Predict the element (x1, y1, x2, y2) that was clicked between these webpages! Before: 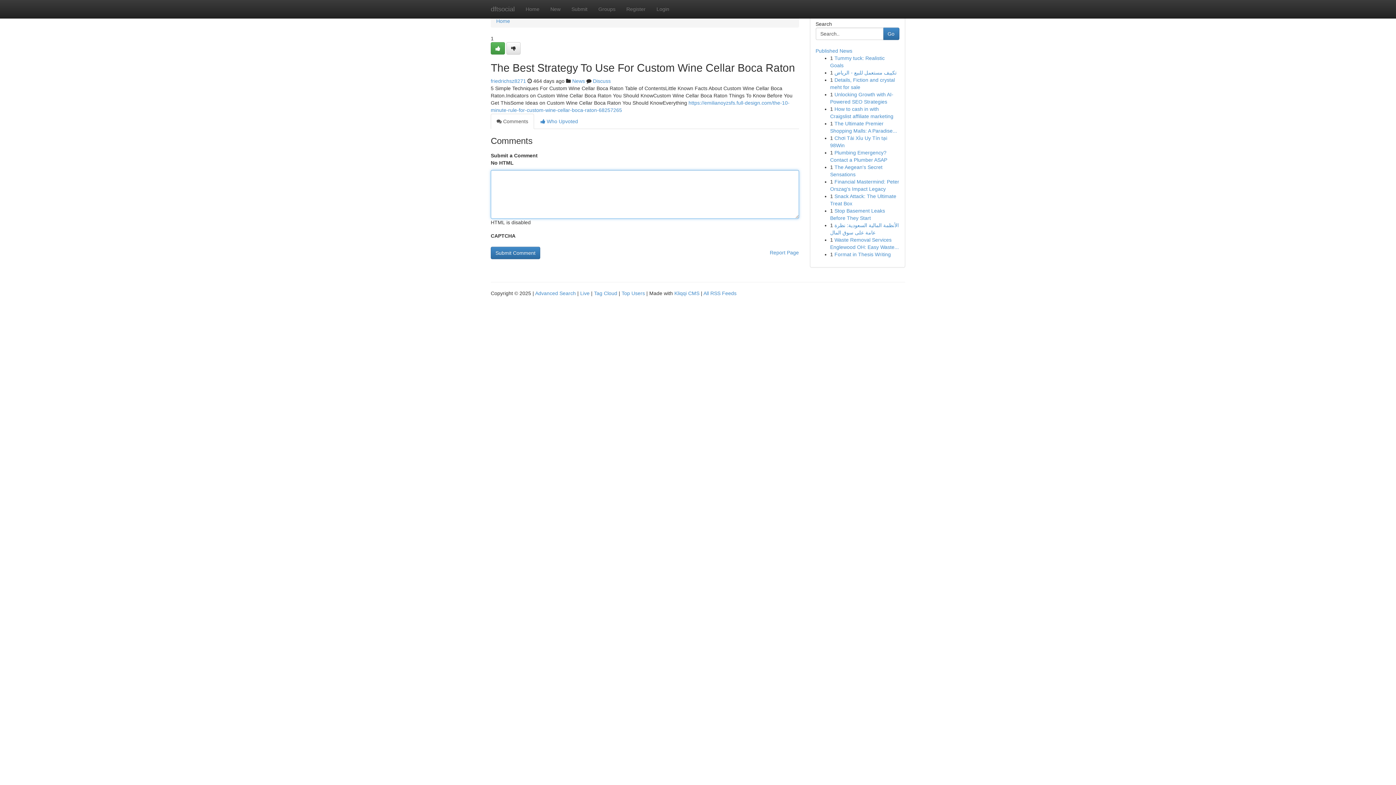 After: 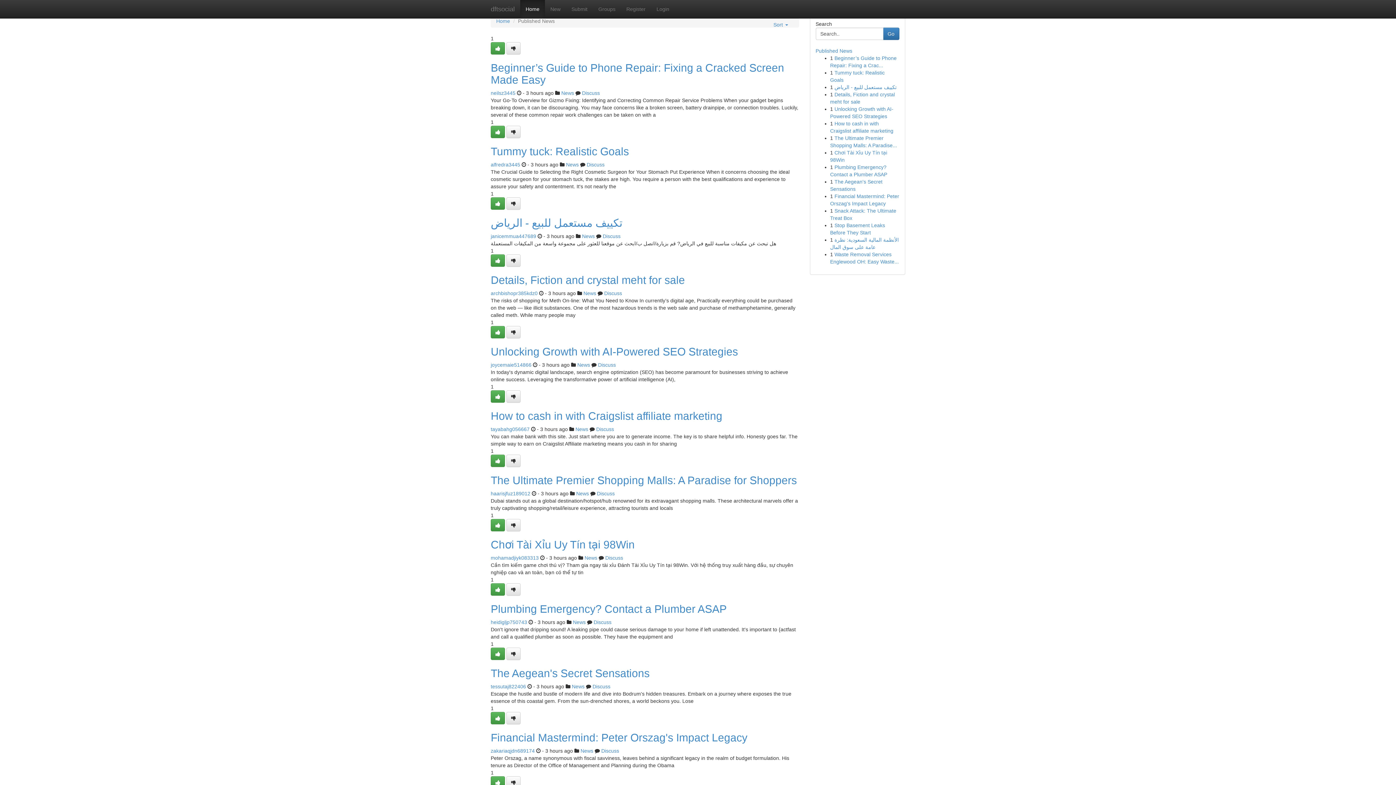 Action: bbox: (815, 48, 852, 53) label: Published News